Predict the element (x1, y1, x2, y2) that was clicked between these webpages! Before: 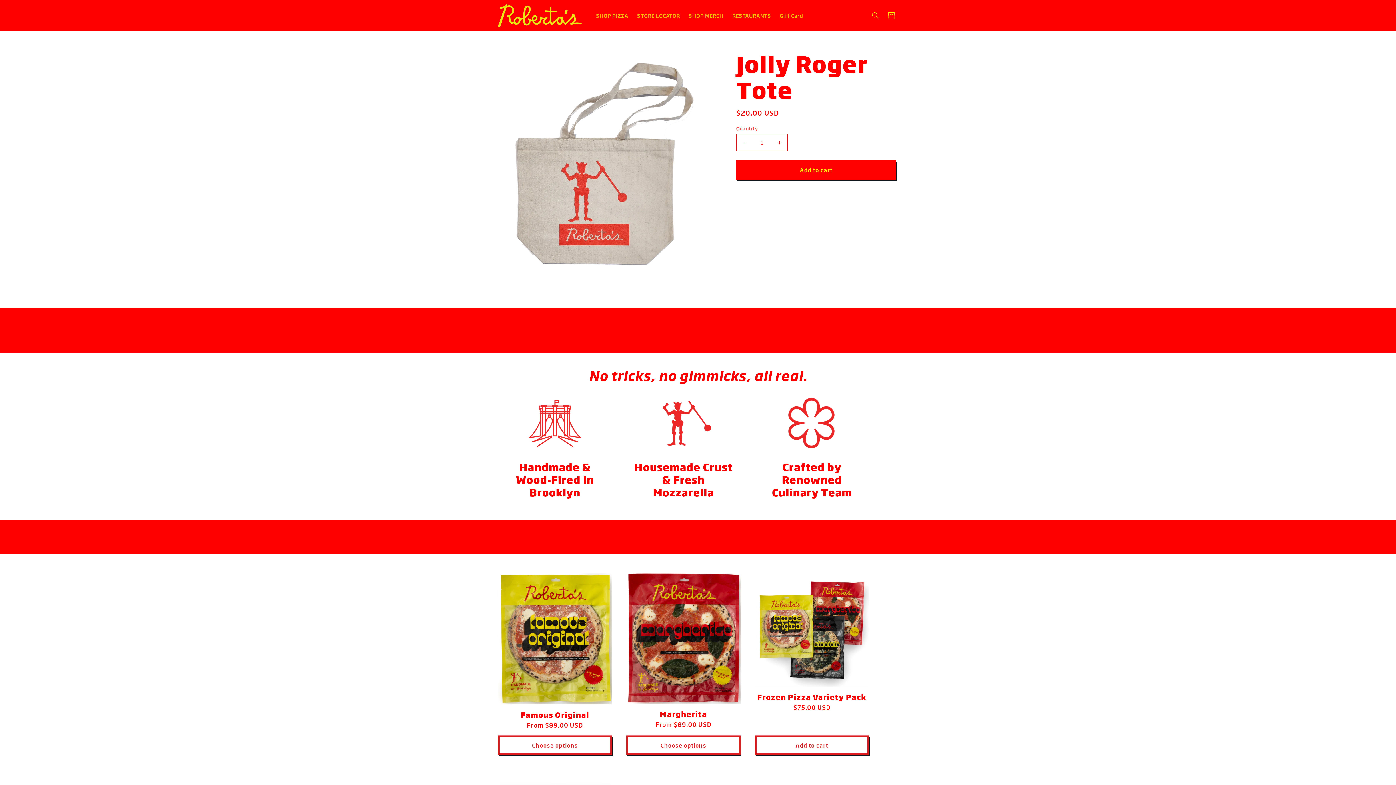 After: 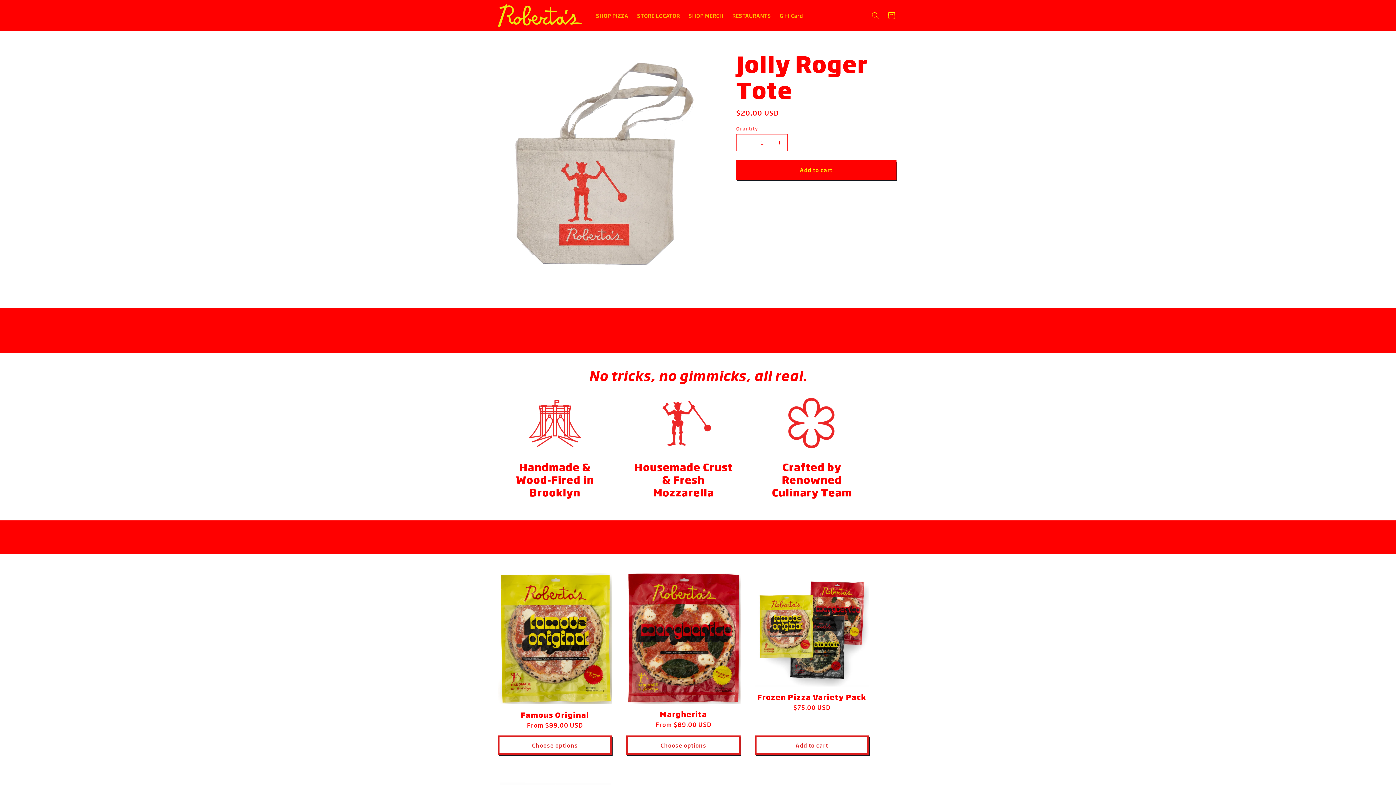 Action: label: Add to cart bbox: (736, 160, 896, 179)